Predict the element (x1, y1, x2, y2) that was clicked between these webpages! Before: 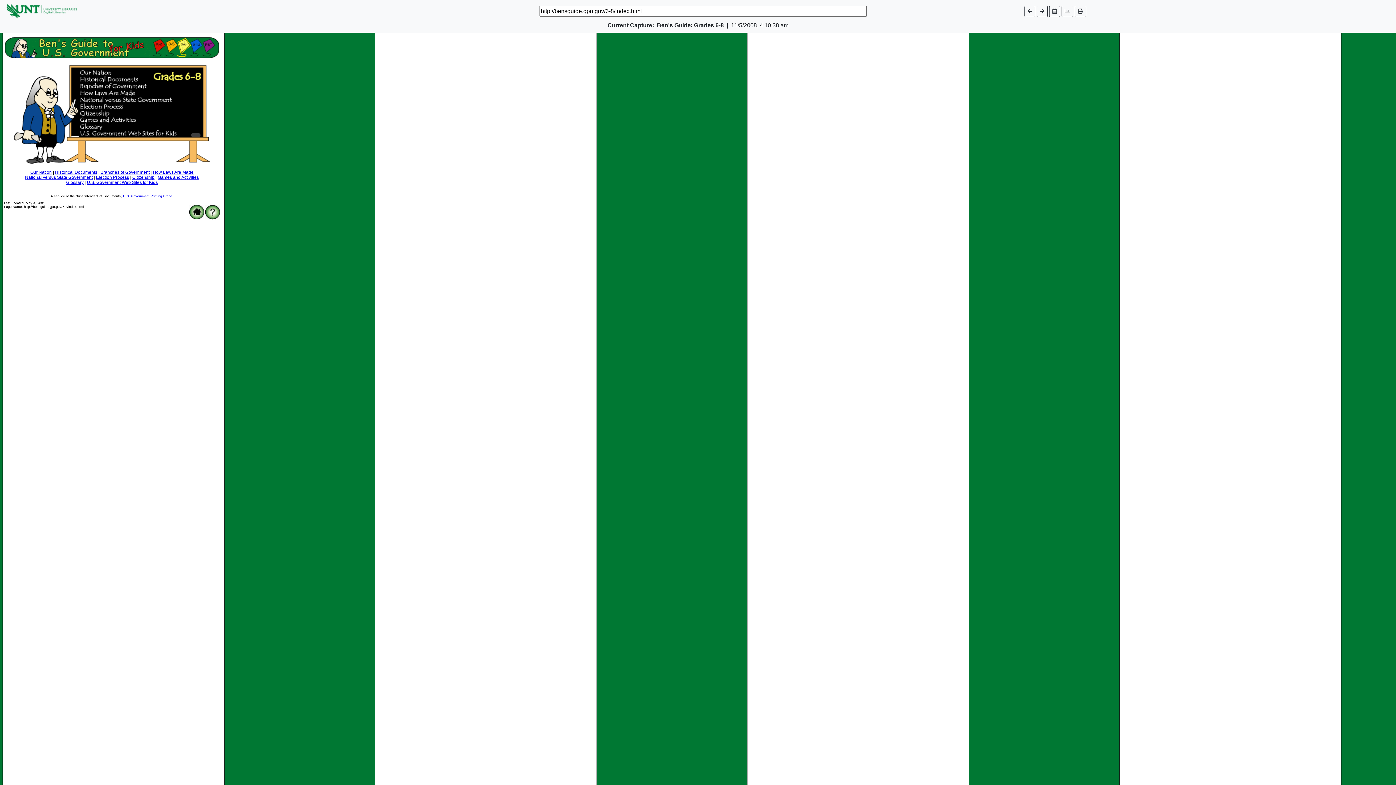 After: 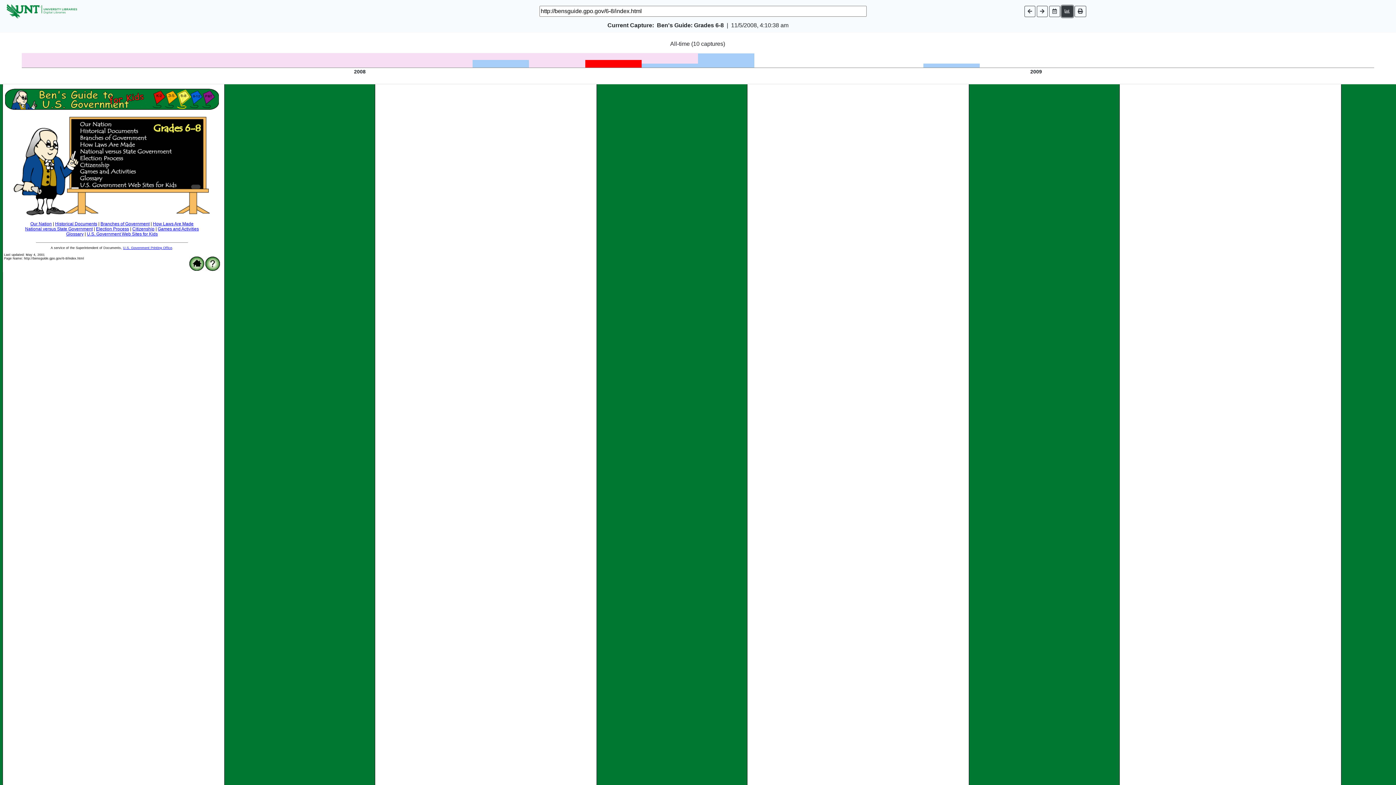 Action: bbox: (1061, 5, 1073, 16)